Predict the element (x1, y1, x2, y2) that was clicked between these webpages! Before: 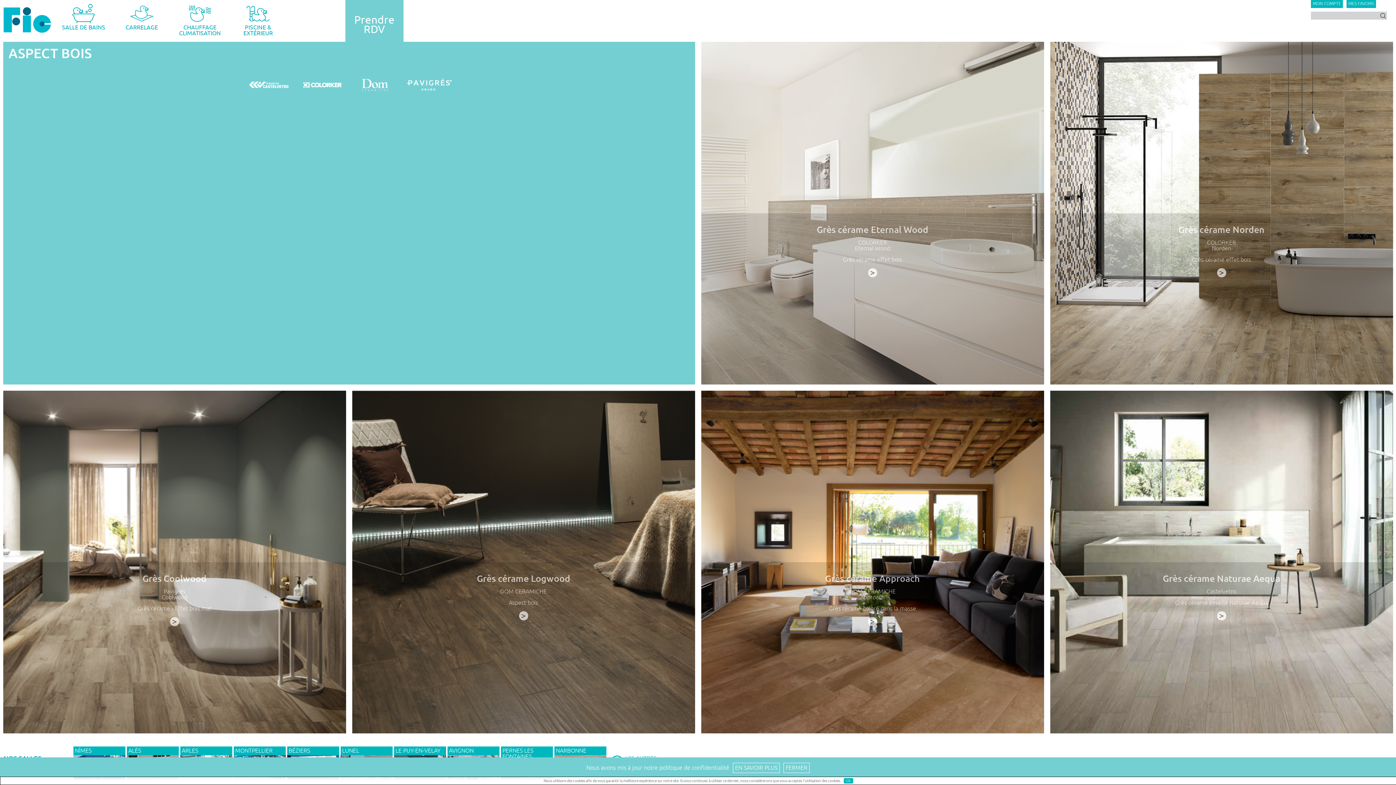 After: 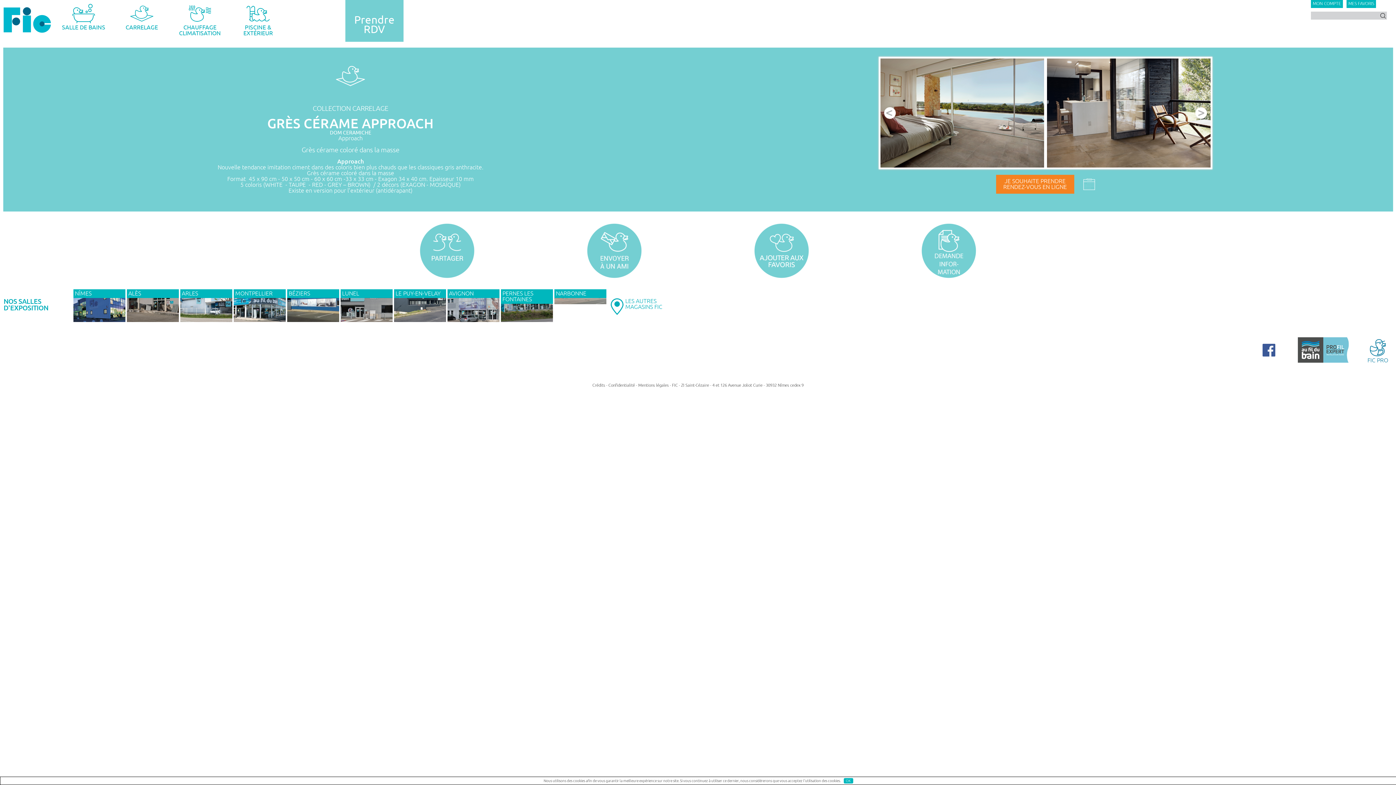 Action: label: Grès cérame coloré dans la masse bbox: (829, 605, 916, 612)